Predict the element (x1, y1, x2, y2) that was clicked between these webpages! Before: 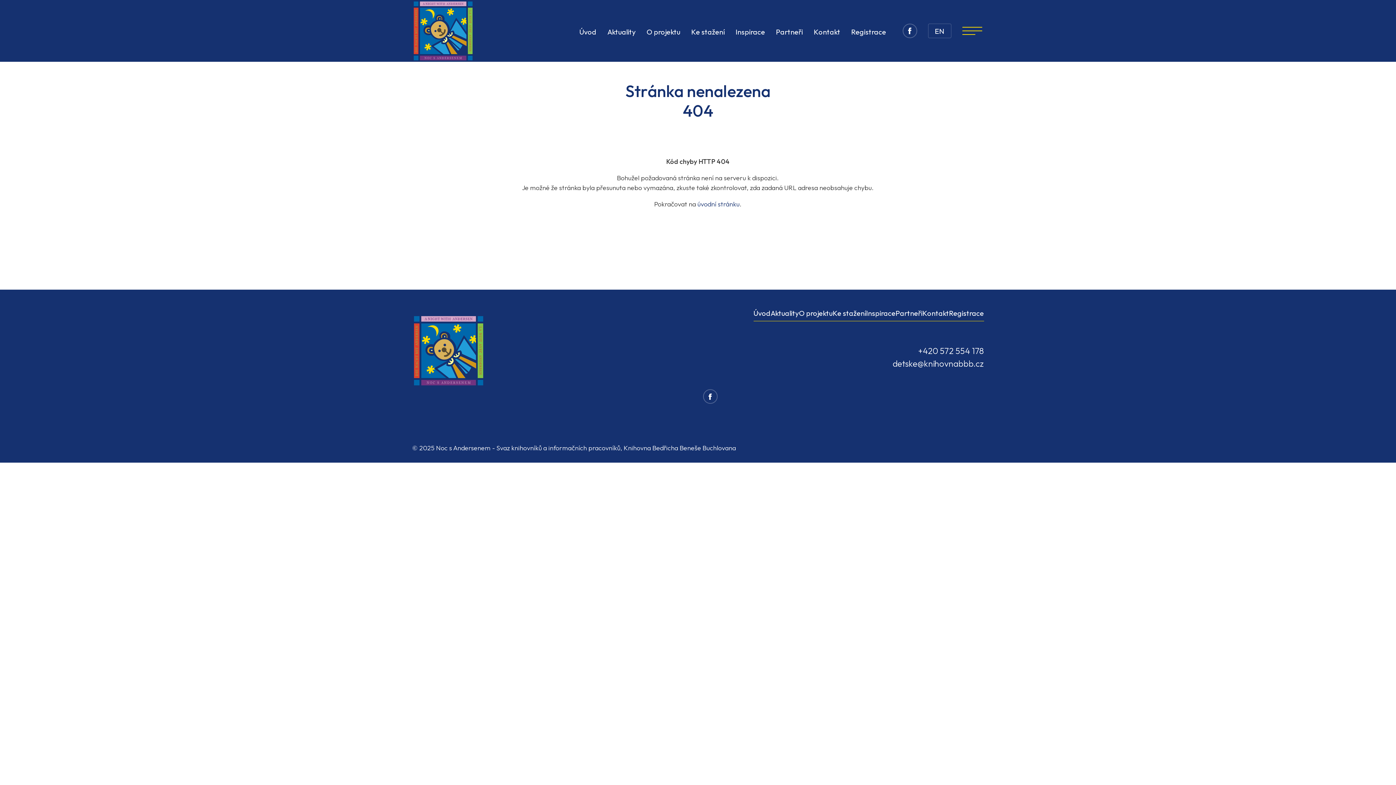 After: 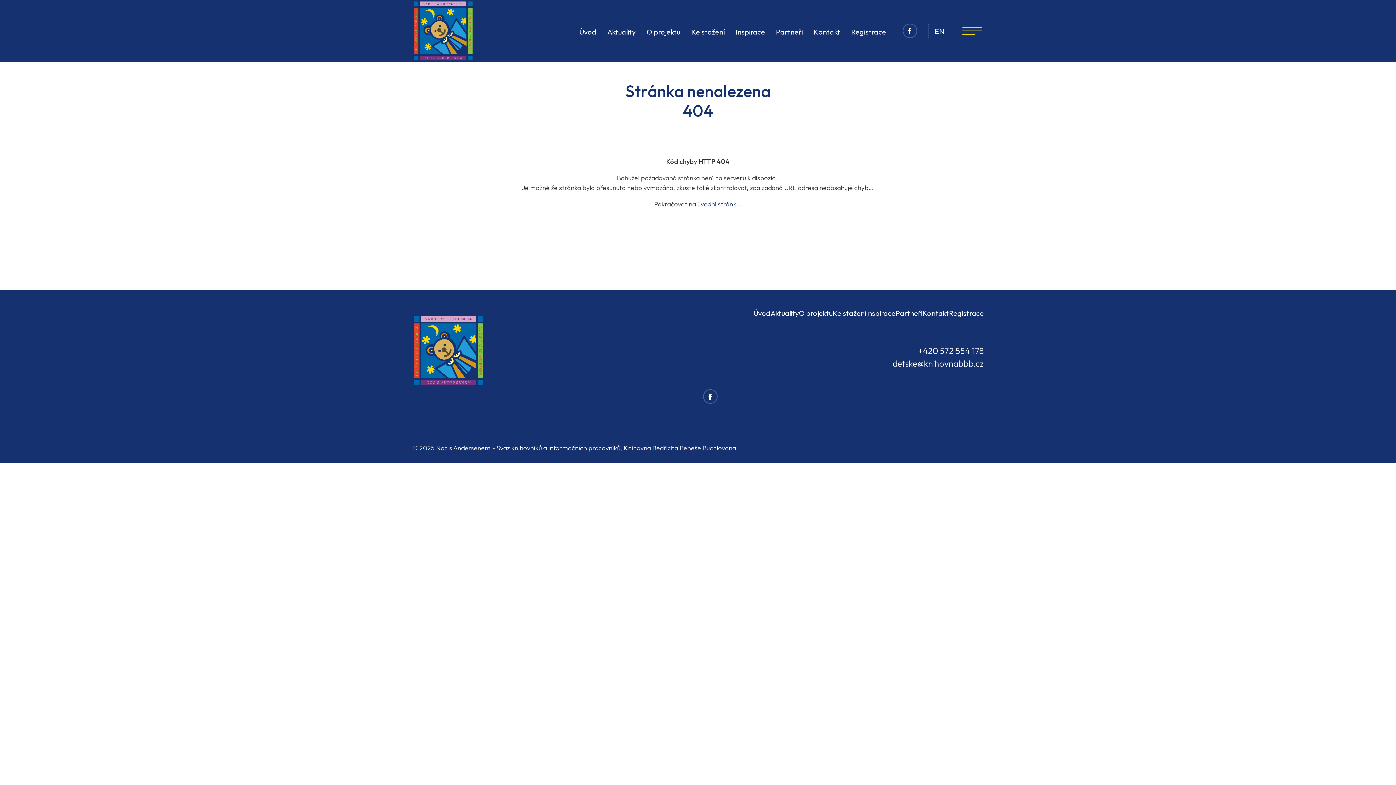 Action: label: detske@knihovnabbb.cz bbox: (892, 358, 984, 369)